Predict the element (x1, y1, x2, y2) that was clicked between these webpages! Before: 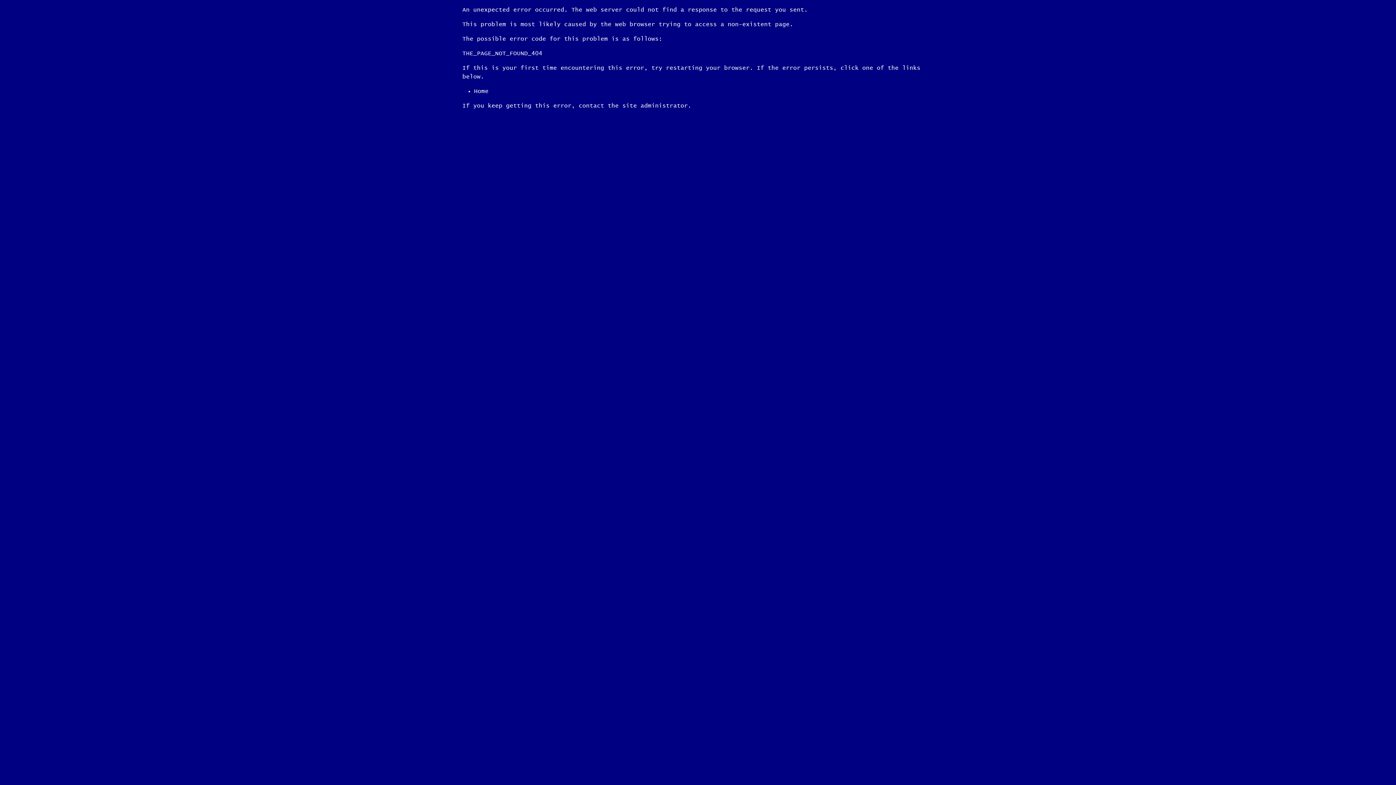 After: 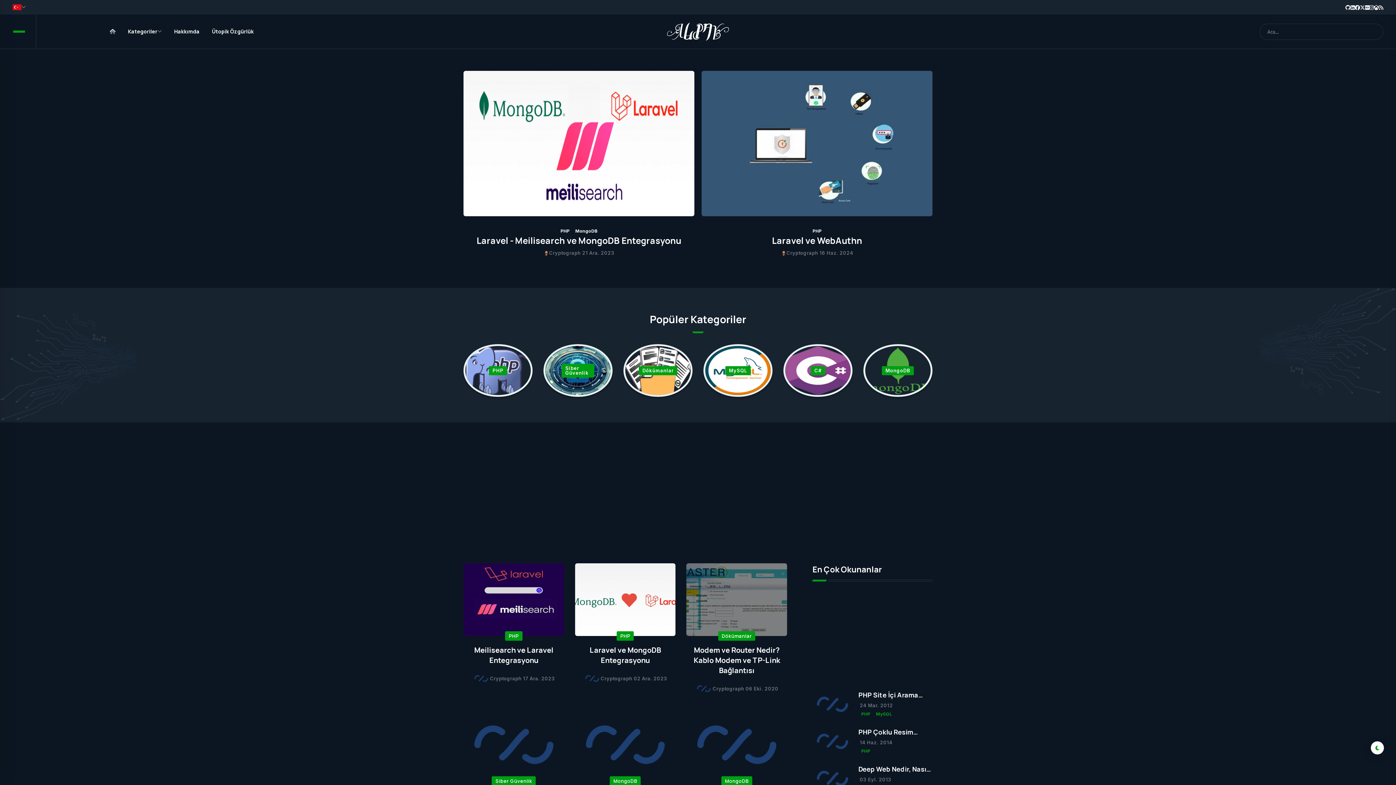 Action: label: Home bbox: (474, 88, 488, 94)